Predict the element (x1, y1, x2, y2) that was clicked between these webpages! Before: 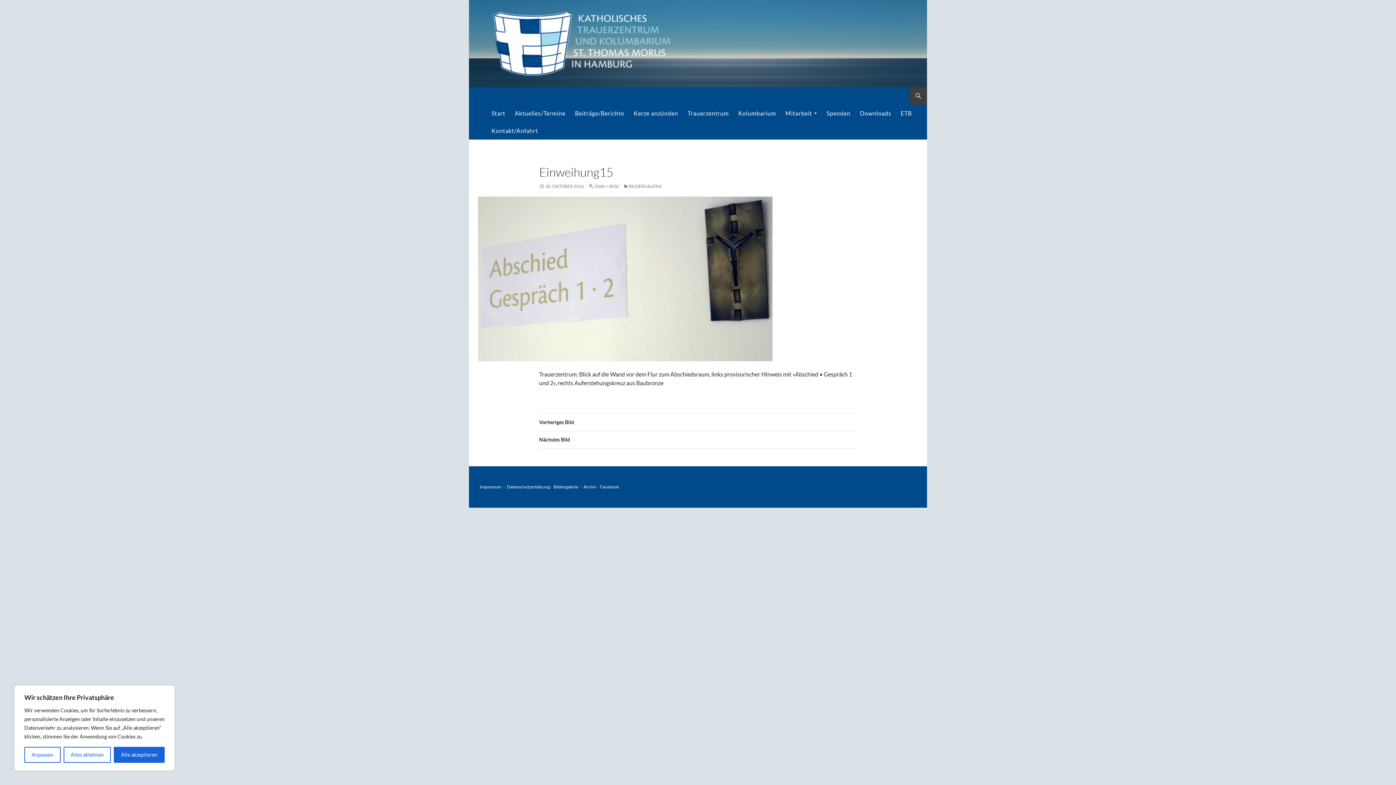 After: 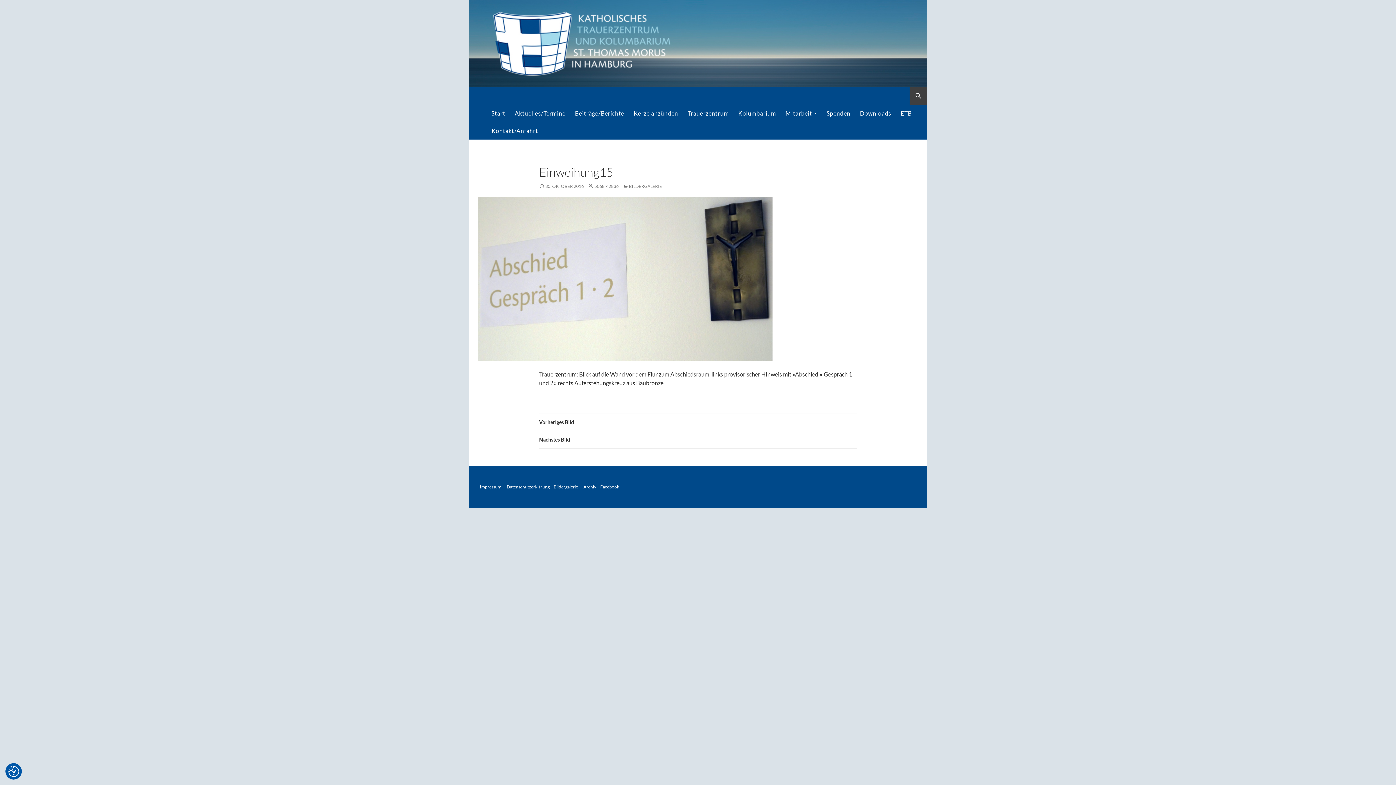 Action: label: Alles ablehnen bbox: (63, 747, 111, 763)